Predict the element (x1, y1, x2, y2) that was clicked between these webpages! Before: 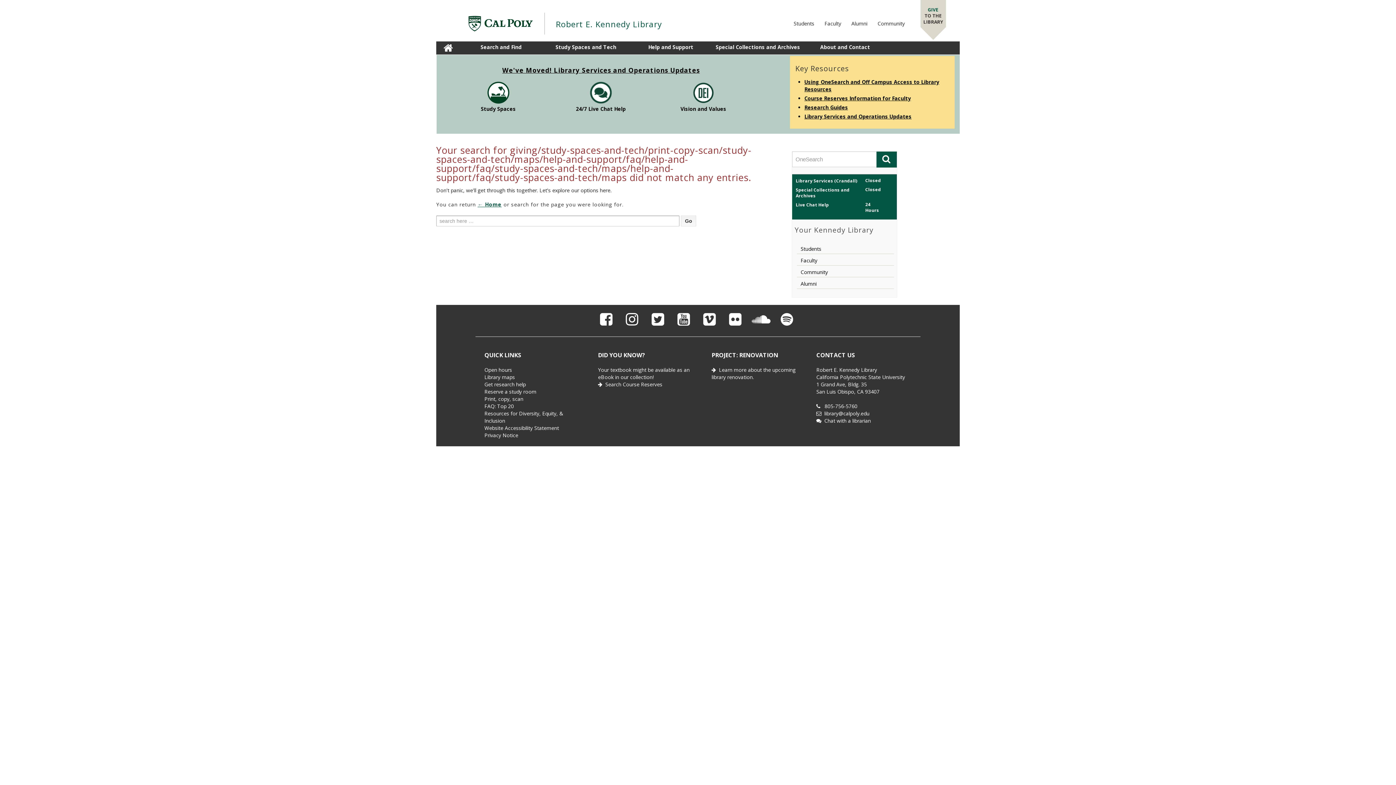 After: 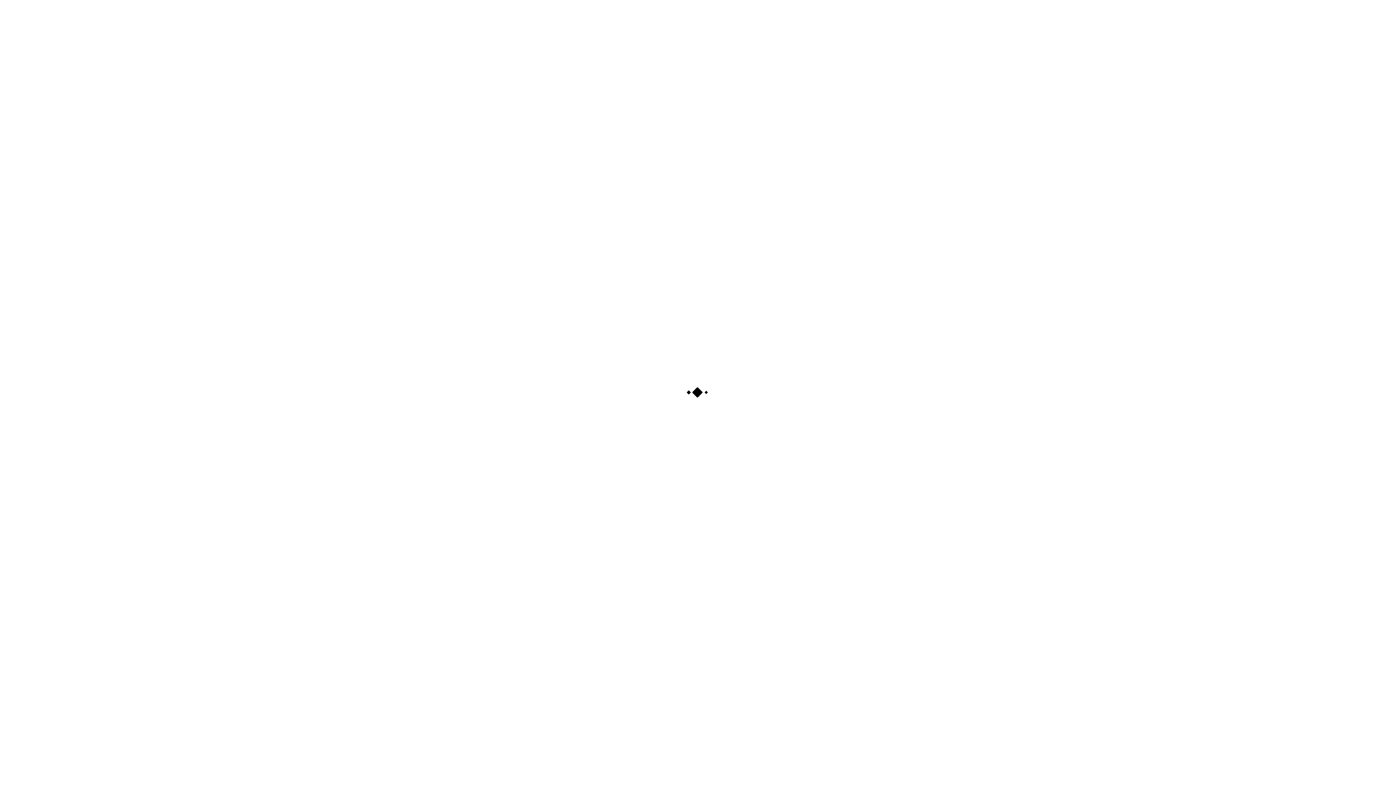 Action: bbox: (876, 151, 897, 167)